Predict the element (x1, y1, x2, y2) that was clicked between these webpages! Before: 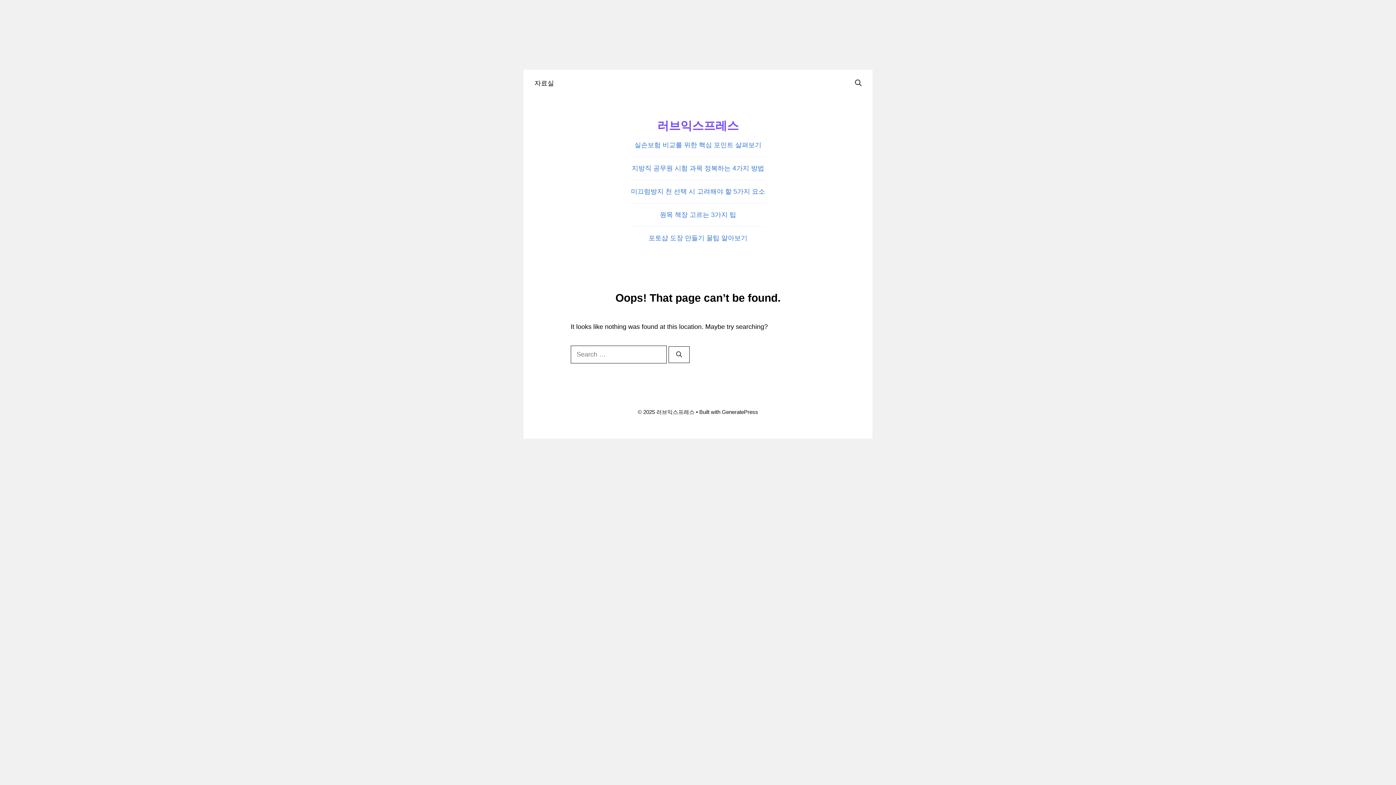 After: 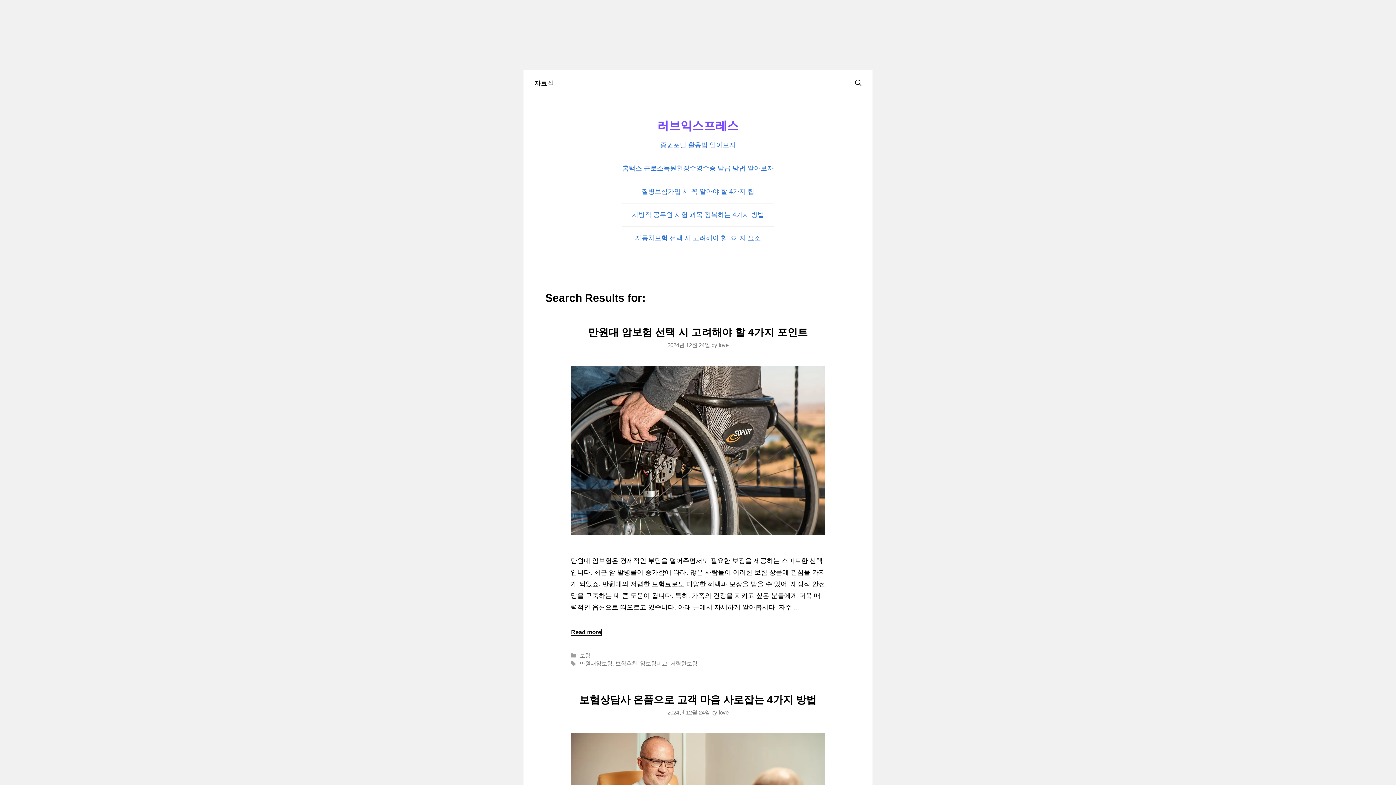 Action: label: Search bbox: (668, 346, 689, 363)